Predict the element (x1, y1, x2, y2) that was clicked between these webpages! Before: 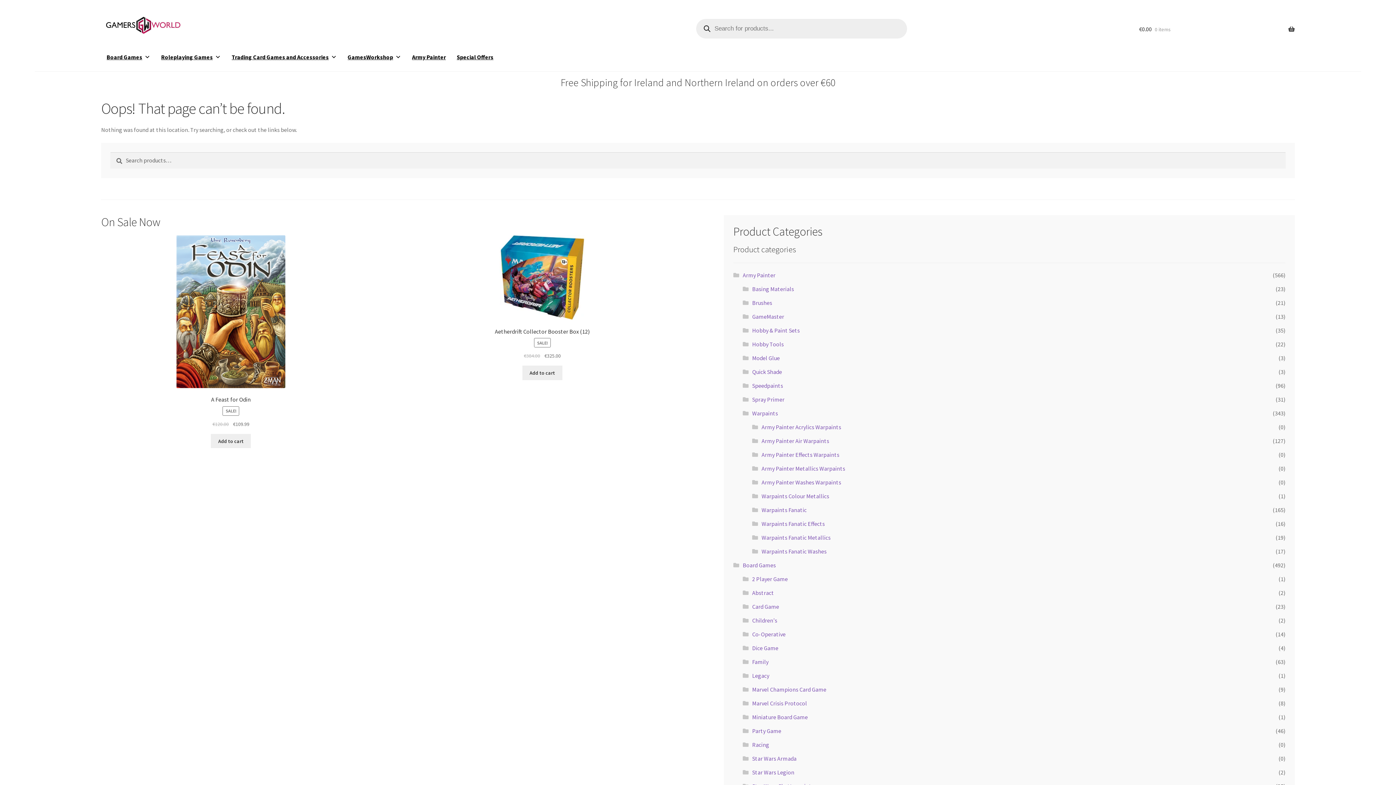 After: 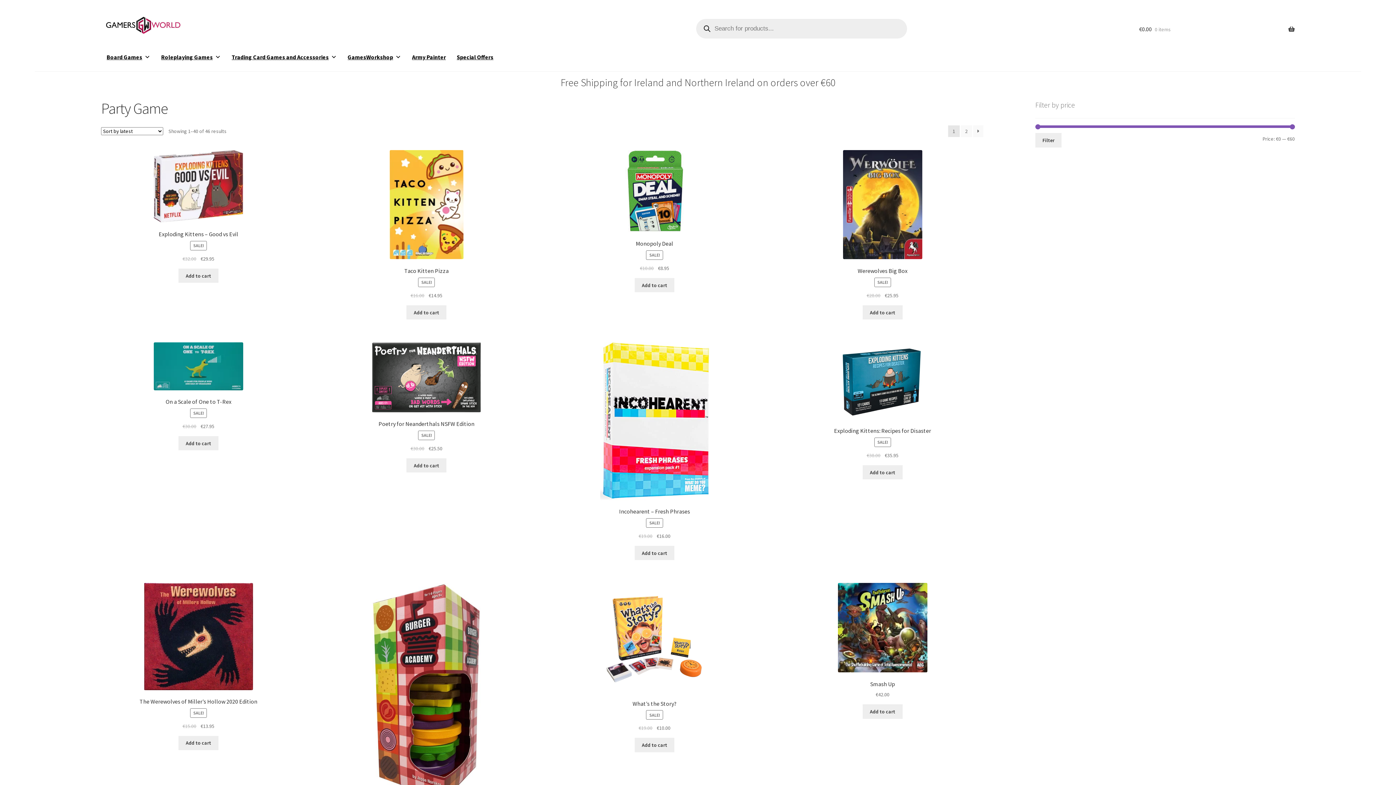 Action: label: Party Game bbox: (752, 727, 781, 734)